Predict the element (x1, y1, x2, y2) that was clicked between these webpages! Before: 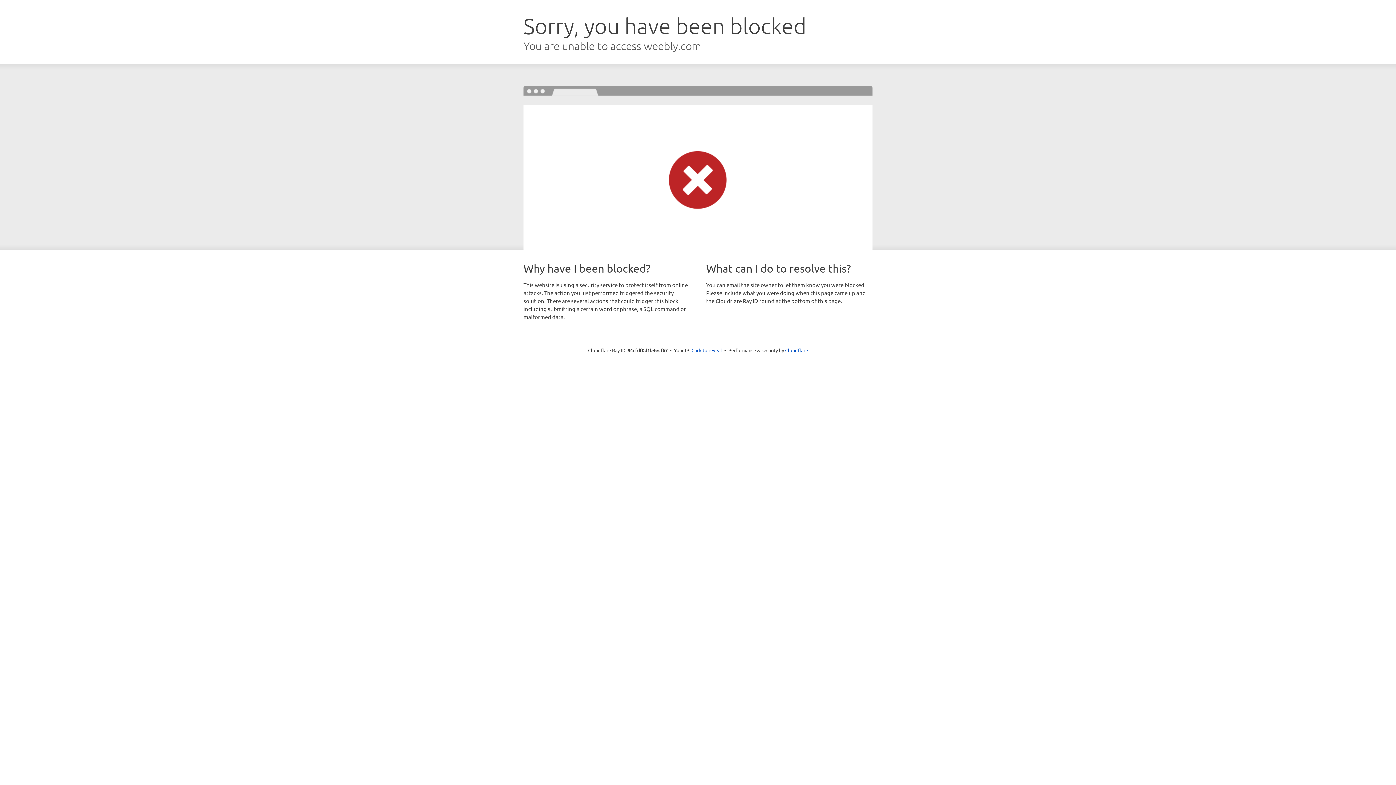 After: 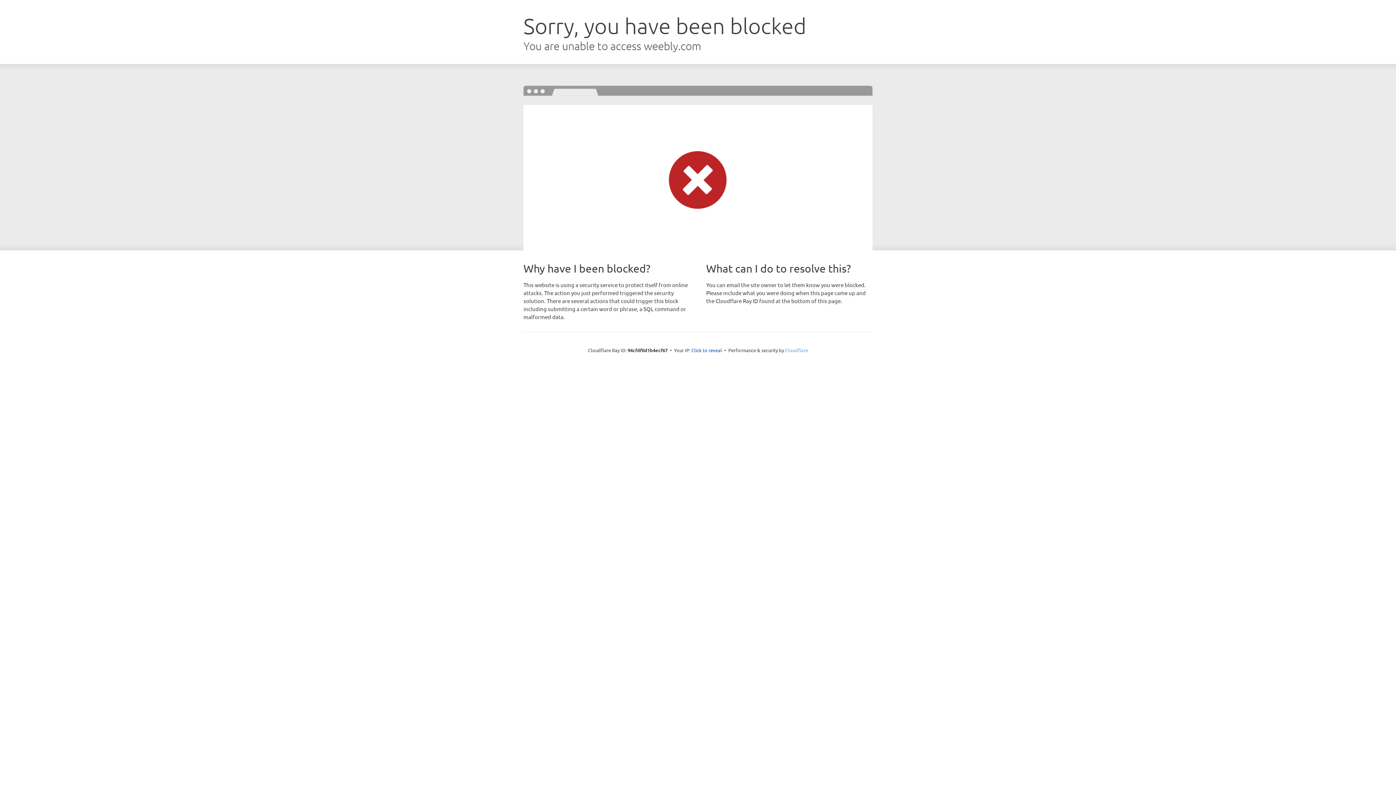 Action: bbox: (785, 347, 808, 353) label: Cloudflare